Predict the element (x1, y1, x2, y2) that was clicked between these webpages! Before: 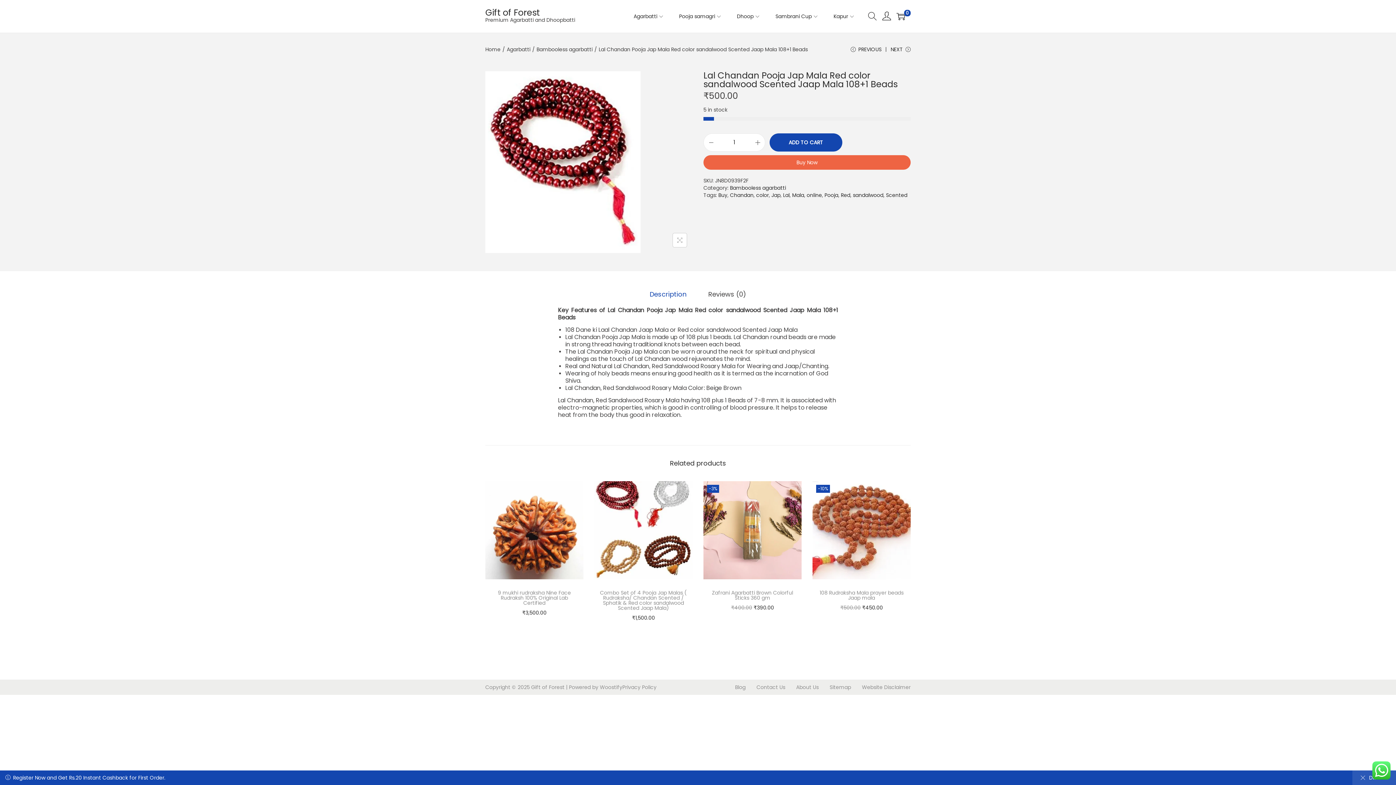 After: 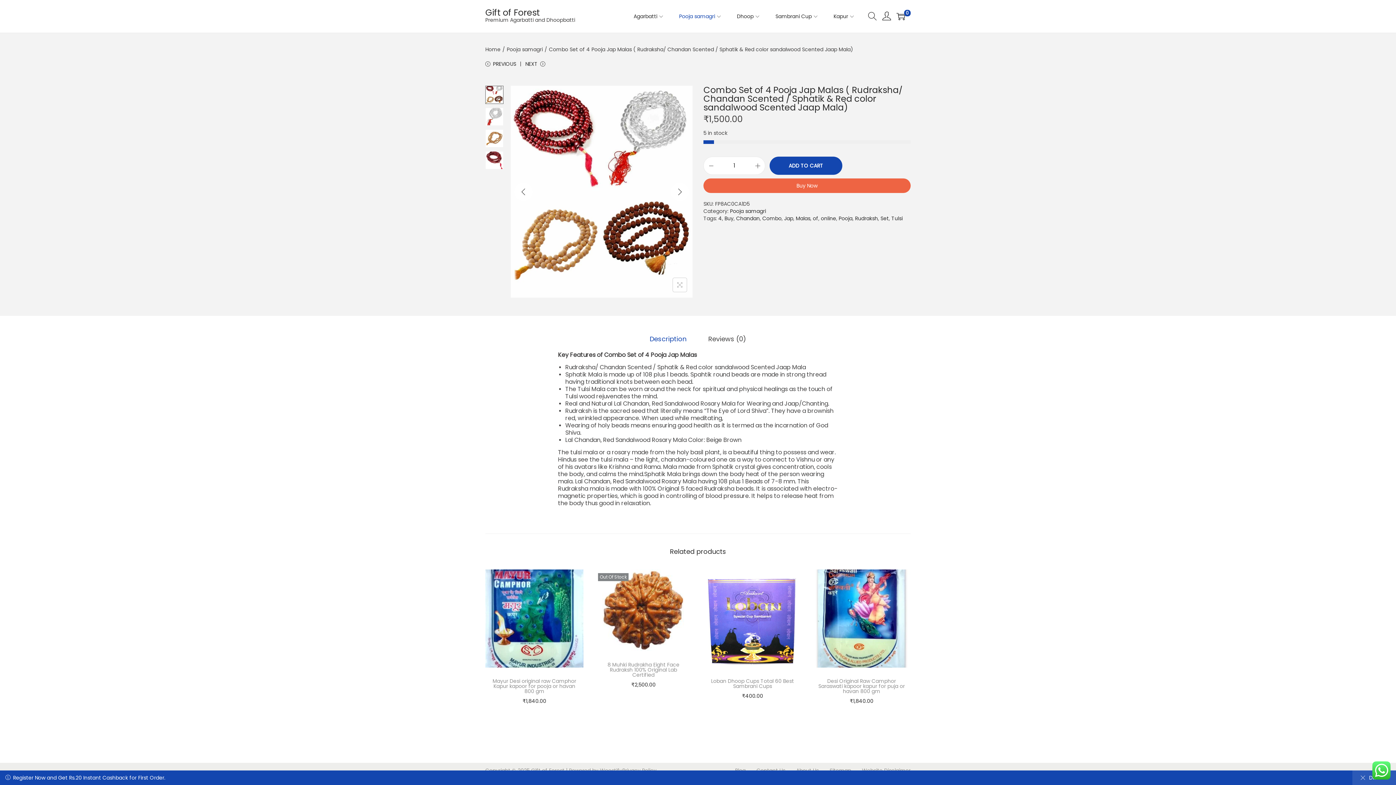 Action: bbox: (600, 589, 687, 611) label: Combo Set of 4 Pooja Jap Malas ( Rudraksha/ Chandan Scented / Sphatik & Red color sandalwood Scented Jaap Mala)